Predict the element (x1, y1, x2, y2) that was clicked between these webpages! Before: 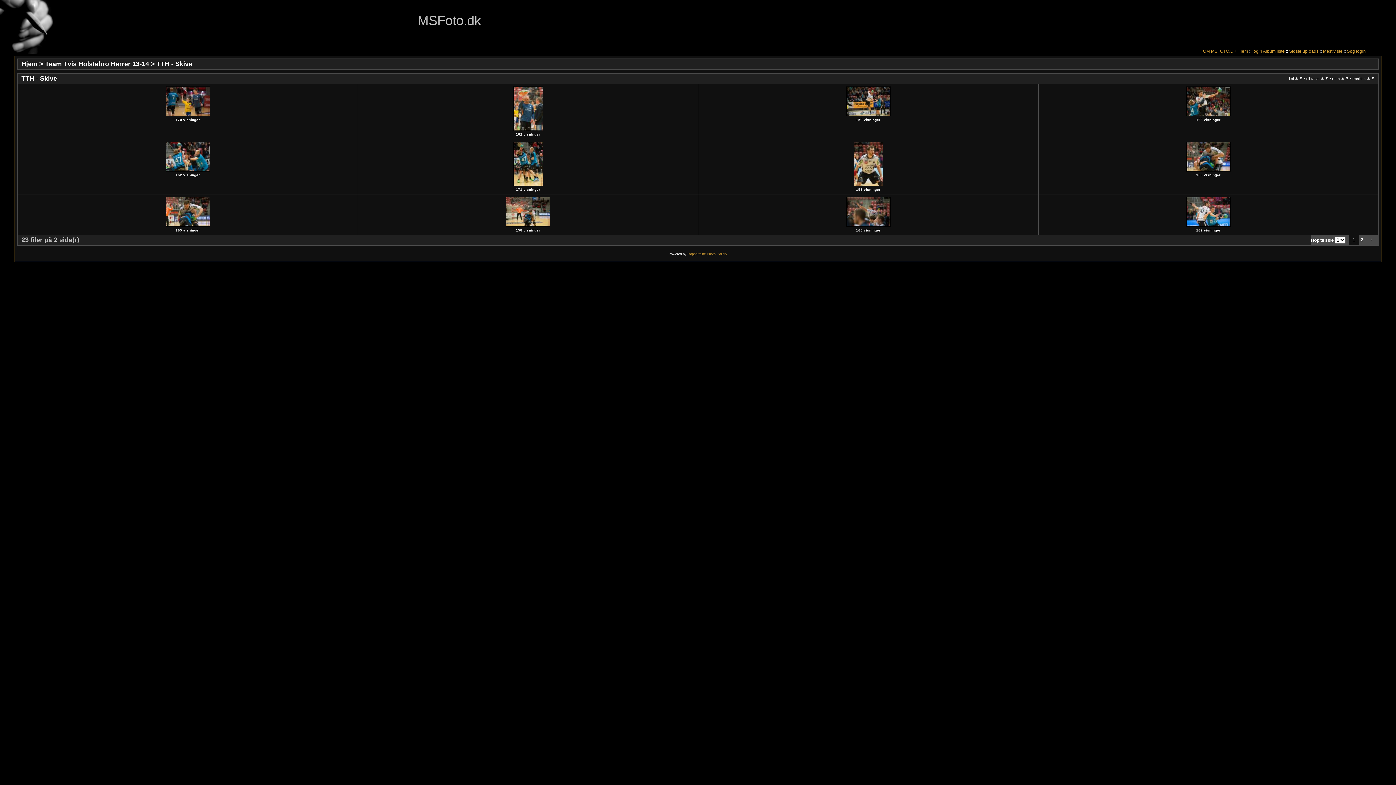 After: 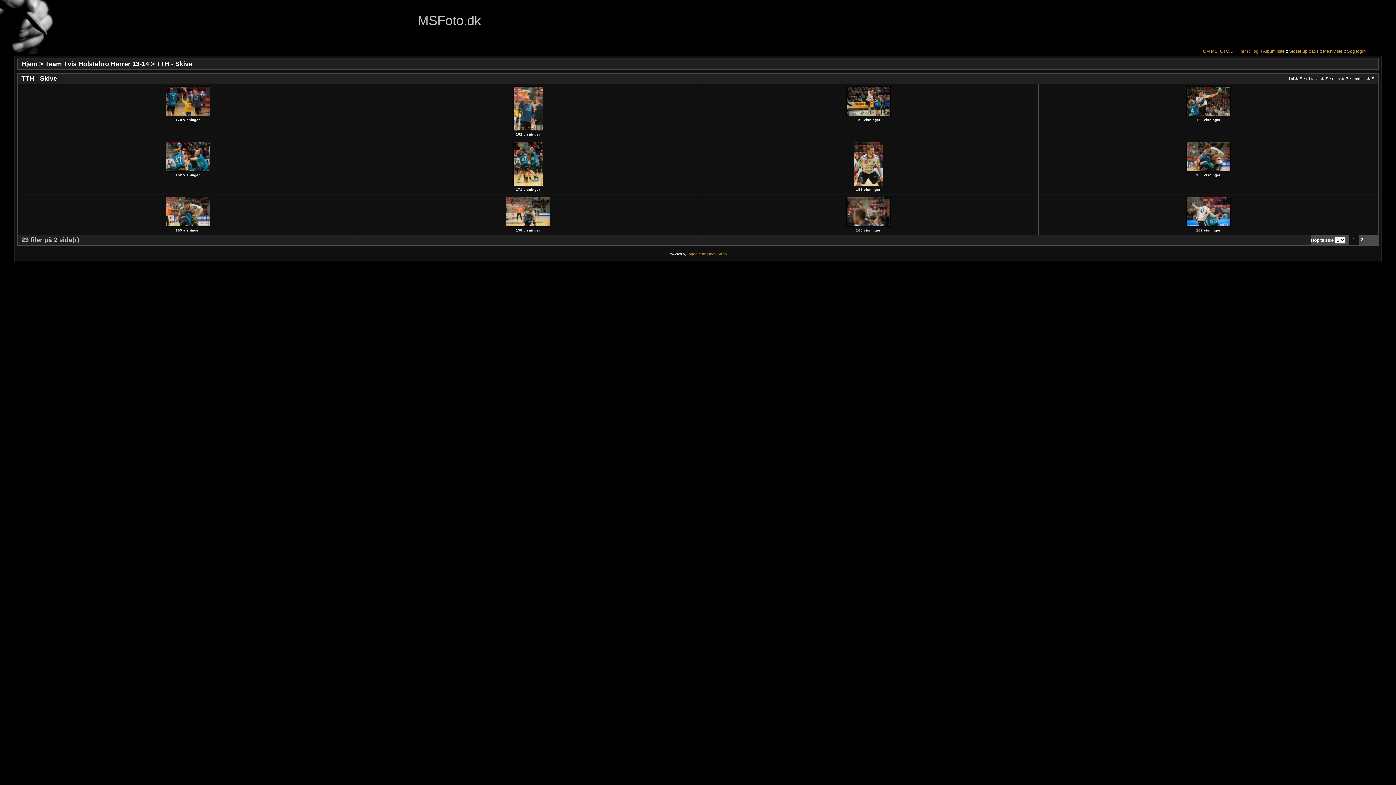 Action: label: TTH - Skive bbox: (156, 60, 192, 67)